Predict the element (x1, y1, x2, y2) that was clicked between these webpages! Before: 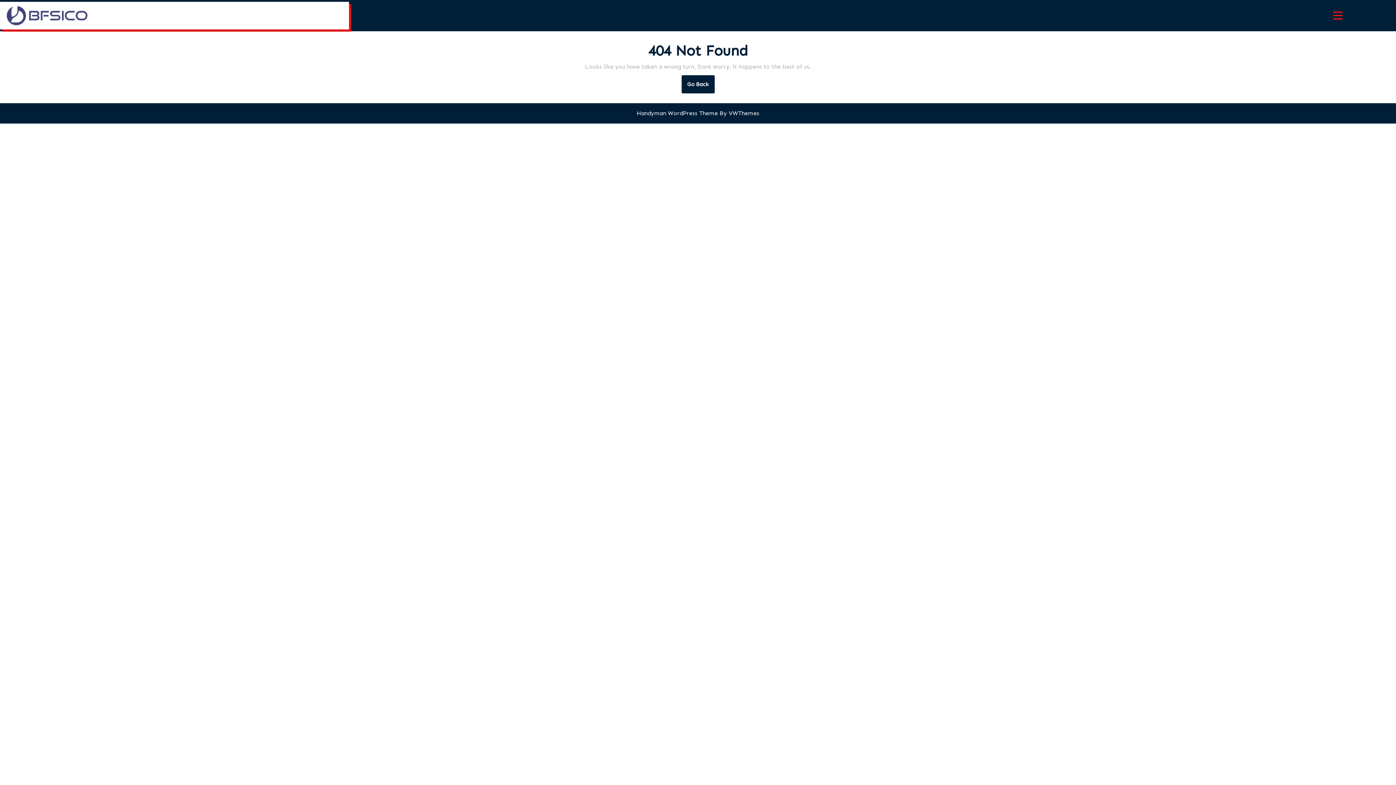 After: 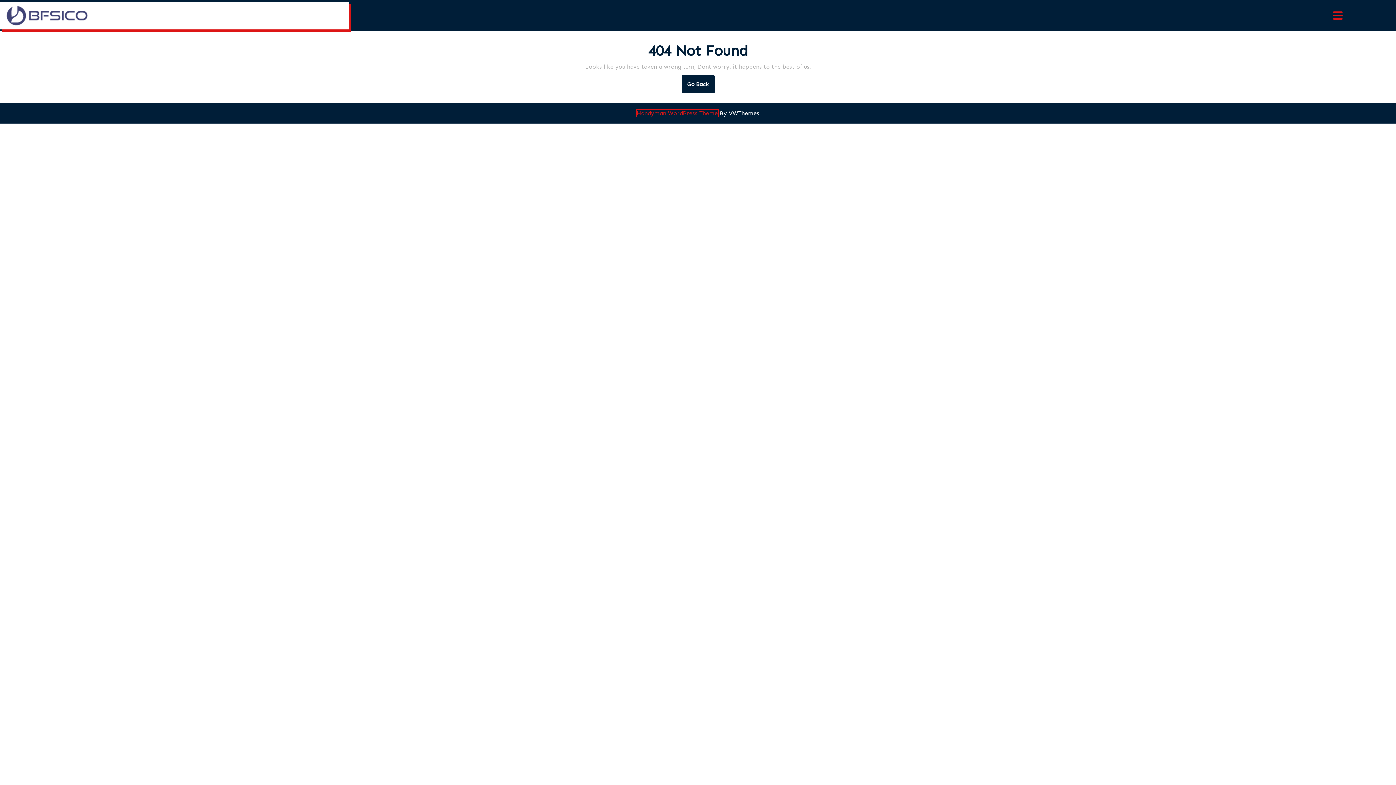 Action: bbox: (636, 109, 718, 116) label: Handyman WordPress Theme